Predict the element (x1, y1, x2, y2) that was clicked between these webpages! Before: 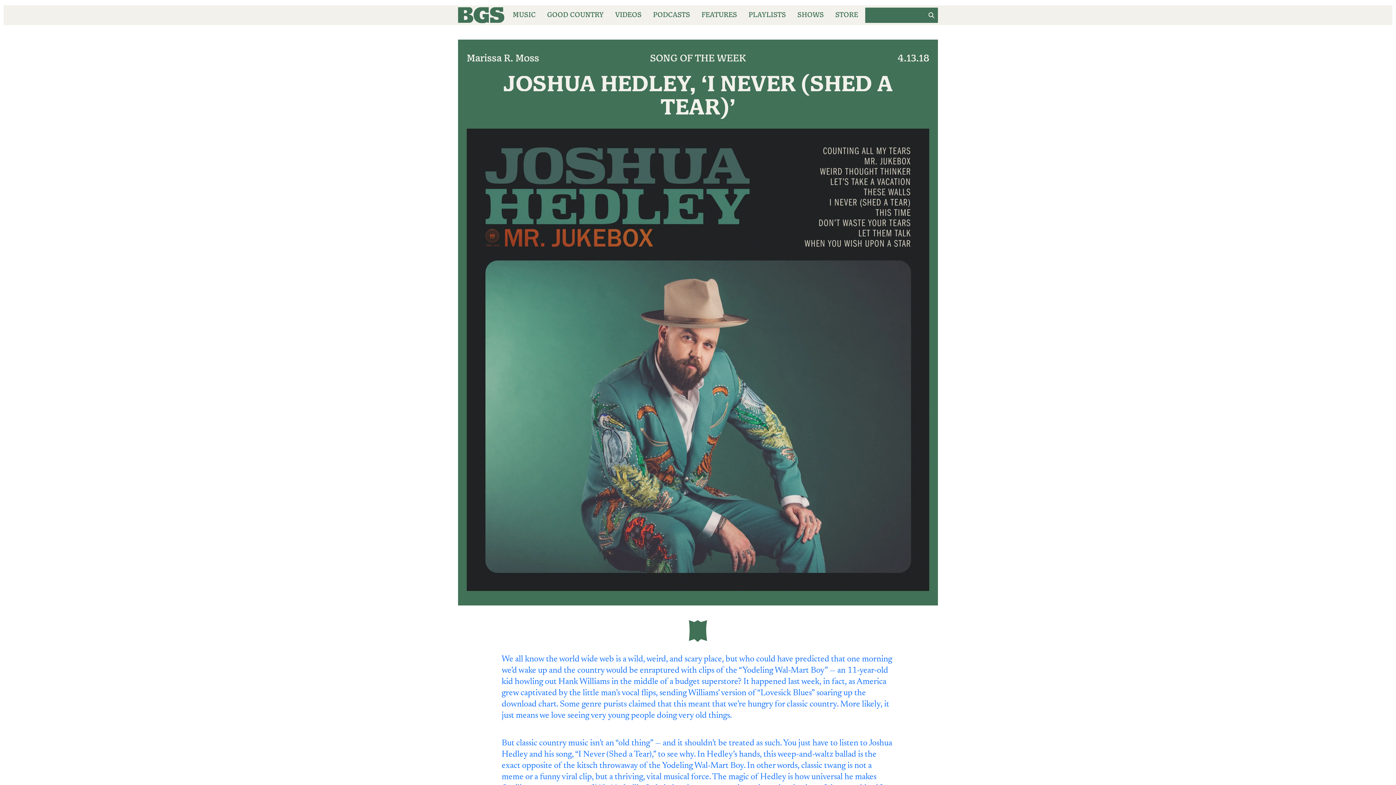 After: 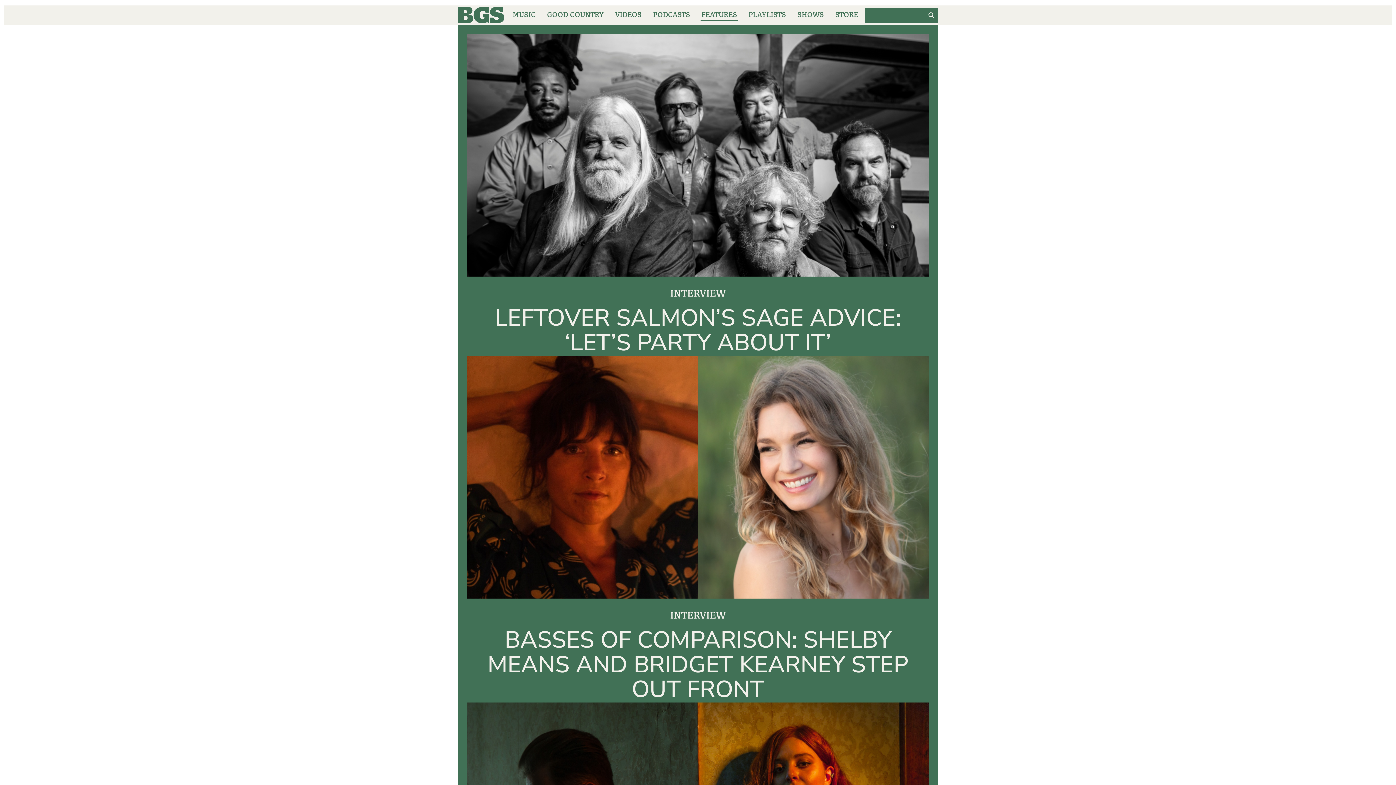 Action: bbox: (697, 5, 741, 25) label: FEATURES